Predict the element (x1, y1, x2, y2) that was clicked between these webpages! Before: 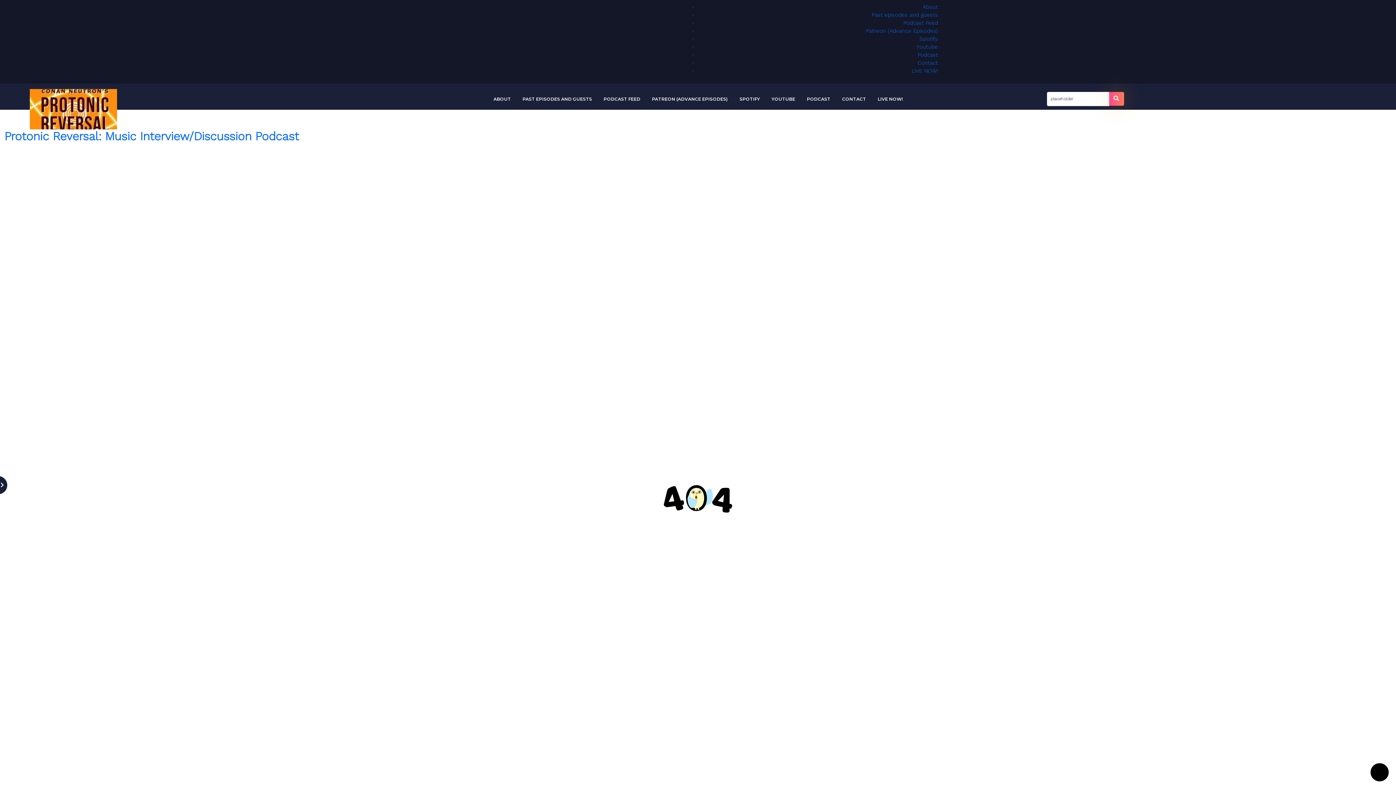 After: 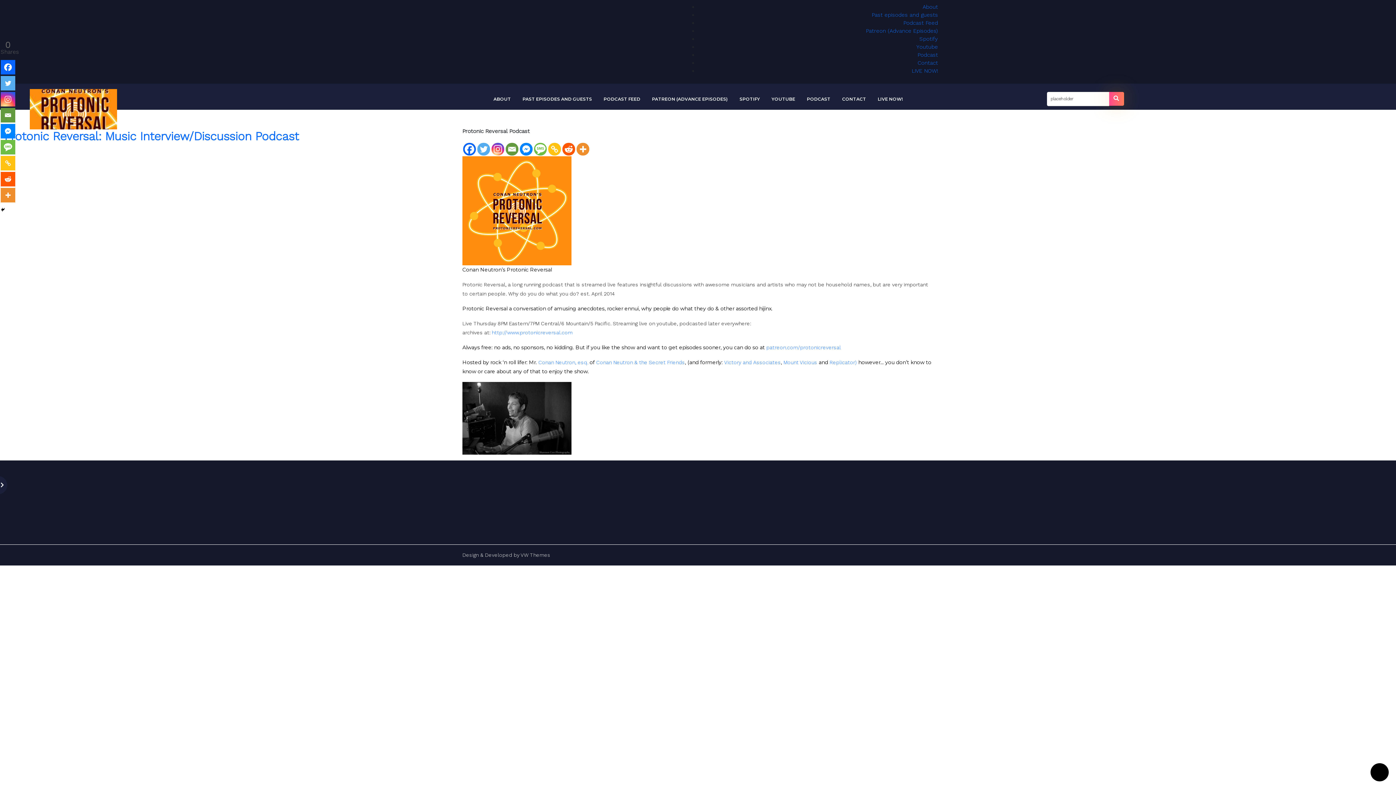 Action: bbox: (490, 93, 514, 104) label: ABOUT